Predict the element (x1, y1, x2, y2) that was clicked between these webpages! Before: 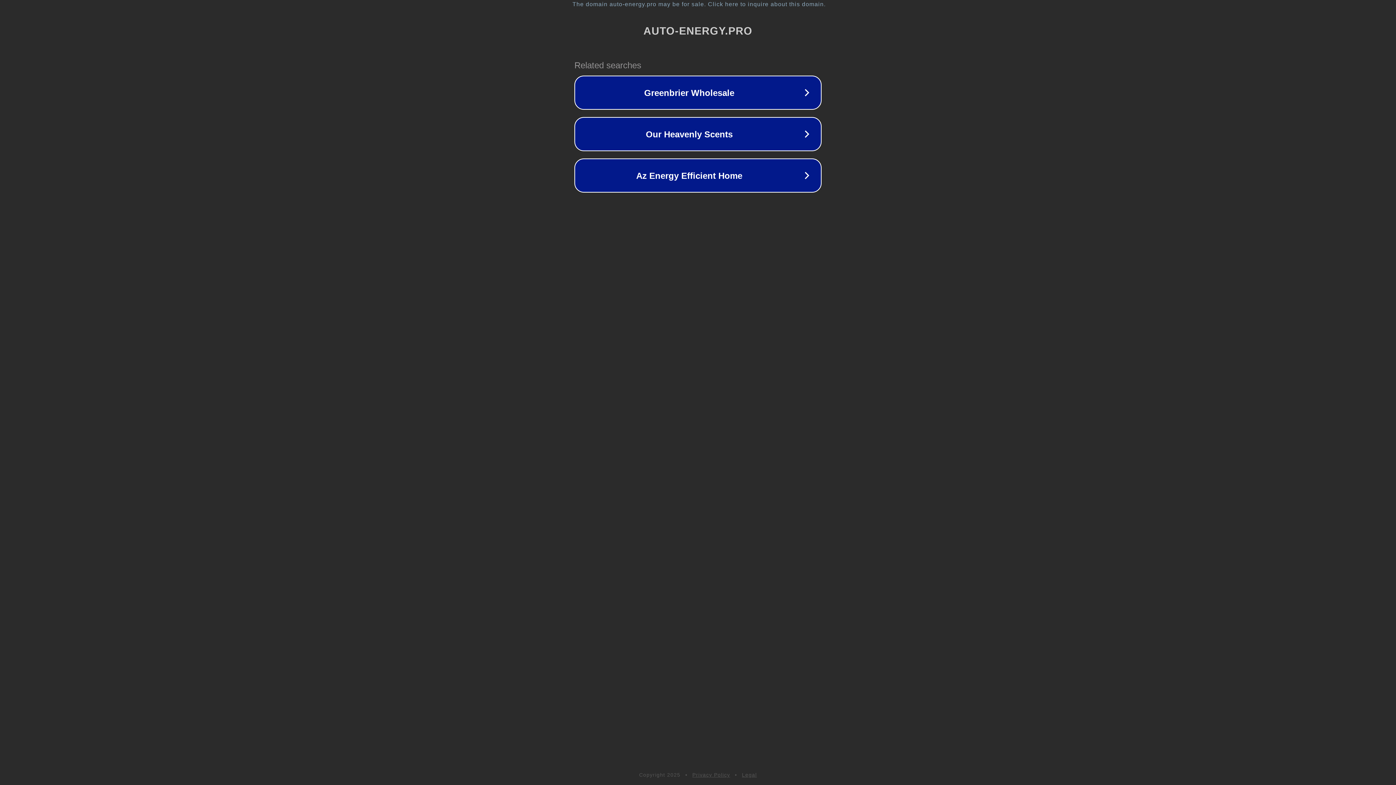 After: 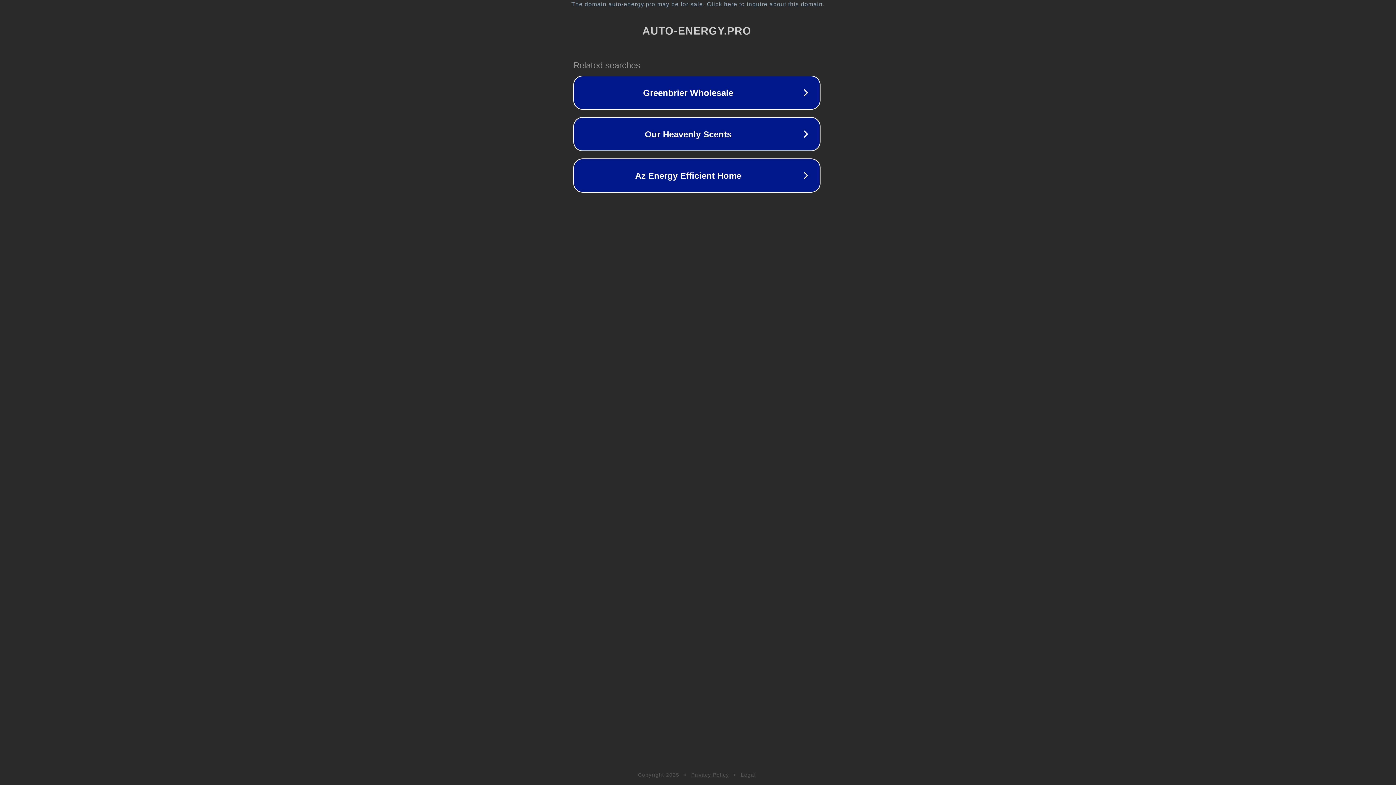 Action: label: The domain auto-energy.pro may be for sale. Click here to inquire about this domain. bbox: (1, 1, 1397, 7)